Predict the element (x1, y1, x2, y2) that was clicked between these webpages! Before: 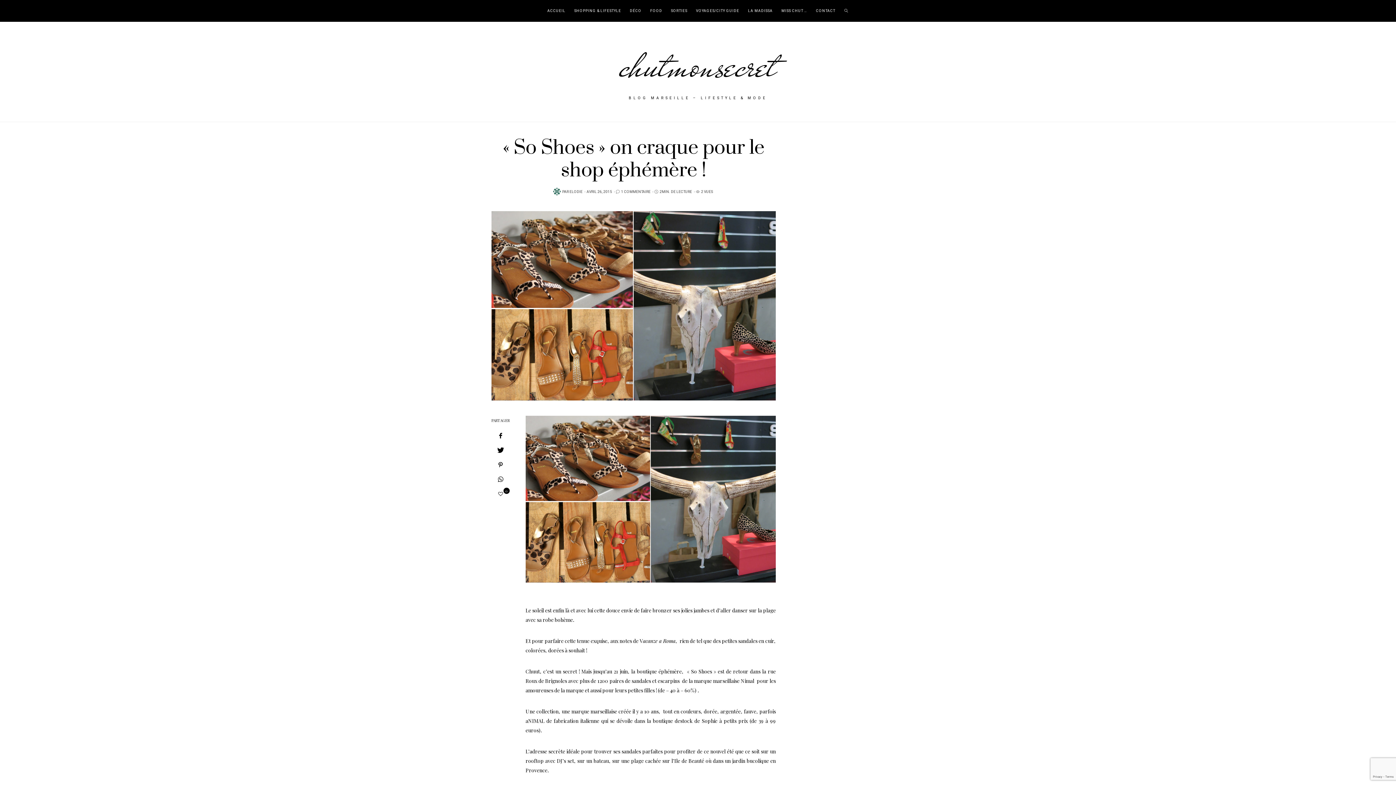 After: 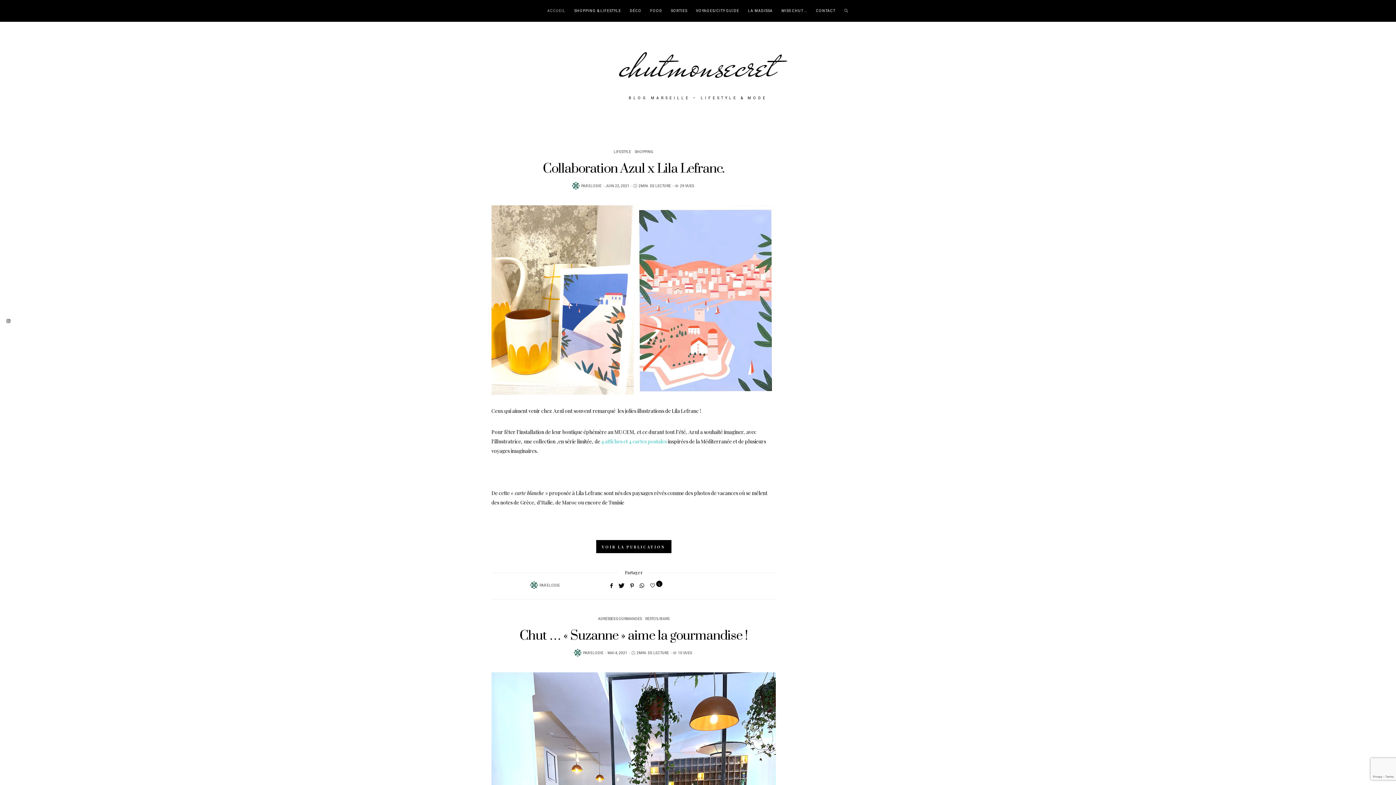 Action: label: ACCUEIL bbox: (543, 0, 570, 21)